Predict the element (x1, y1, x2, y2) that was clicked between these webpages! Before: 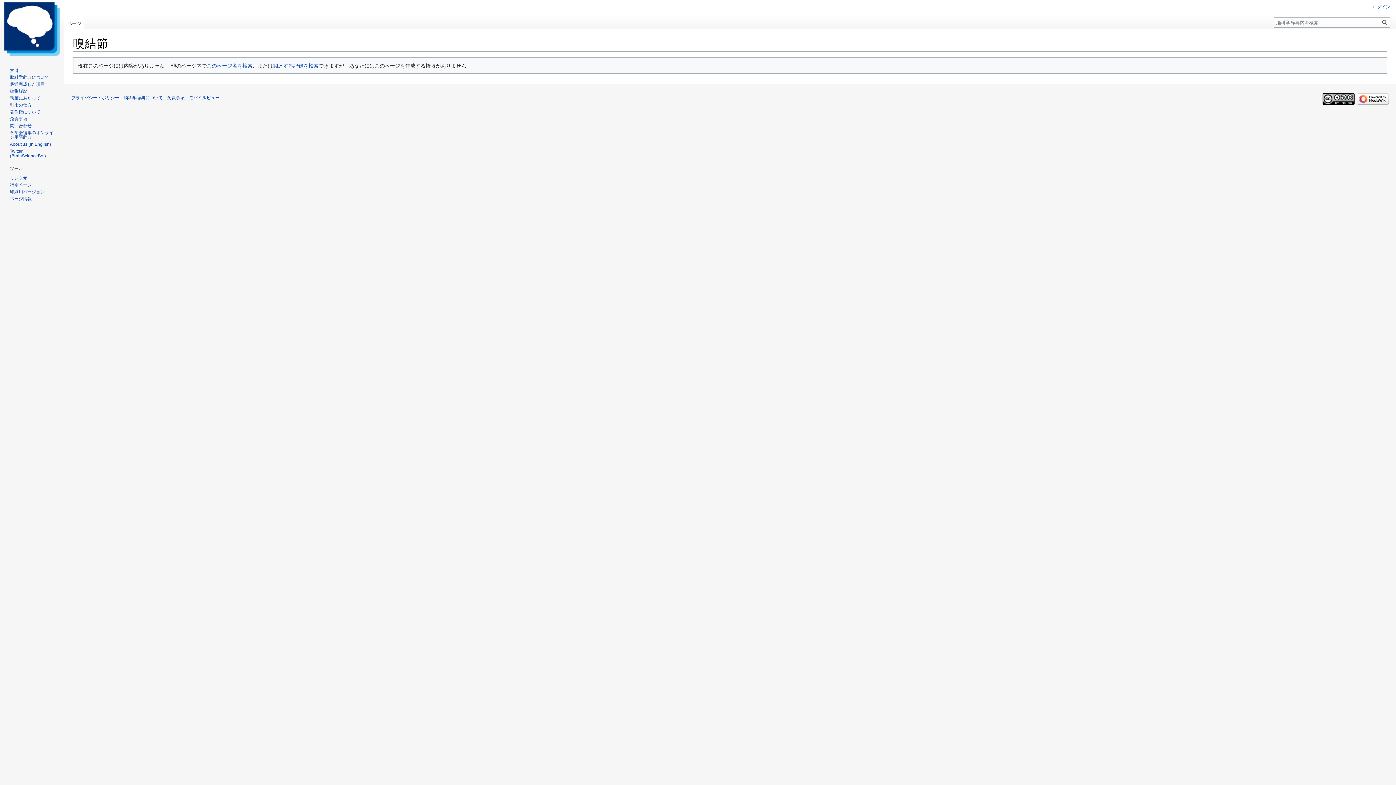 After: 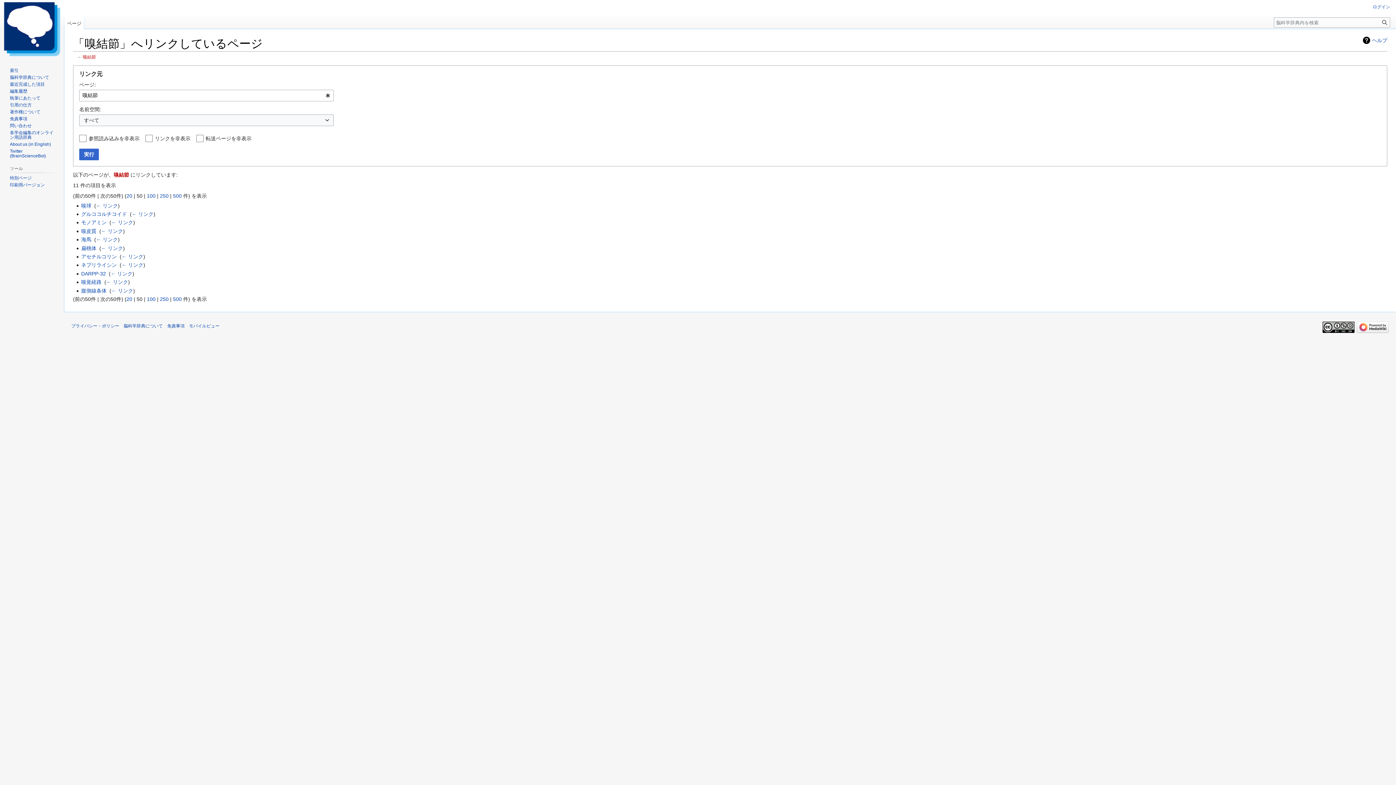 Action: bbox: (9, 175, 27, 180) label: リンク元